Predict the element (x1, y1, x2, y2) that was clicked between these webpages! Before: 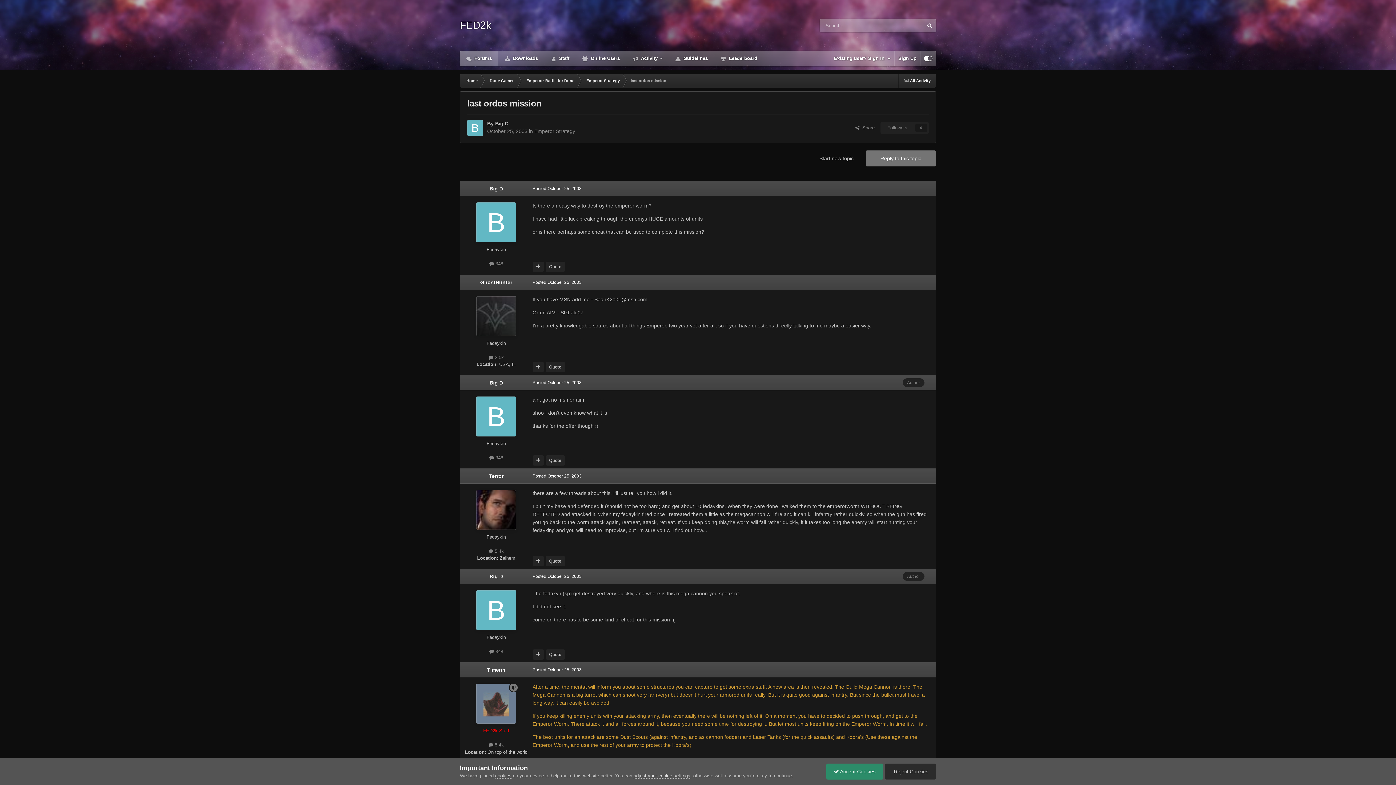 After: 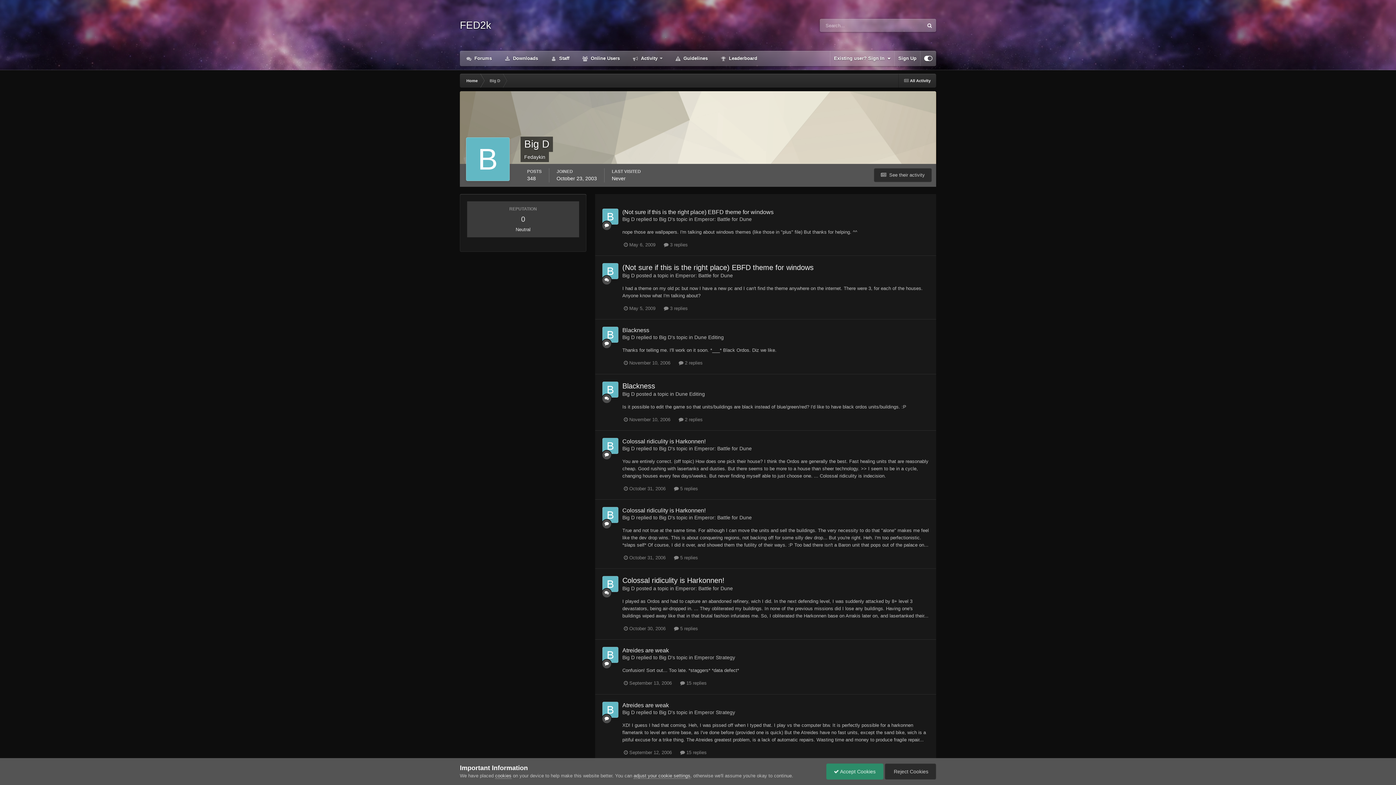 Action: bbox: (495, 120, 508, 126) label: Big D